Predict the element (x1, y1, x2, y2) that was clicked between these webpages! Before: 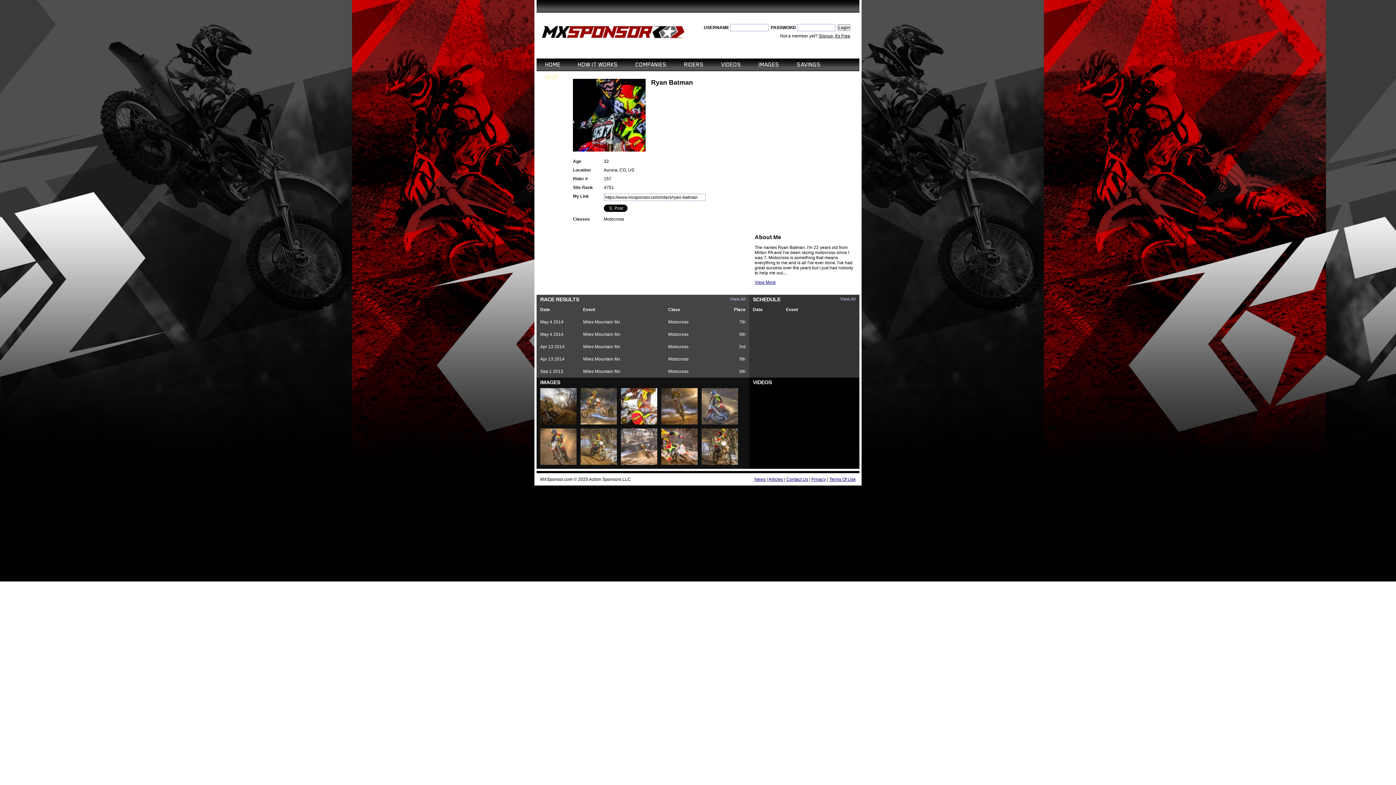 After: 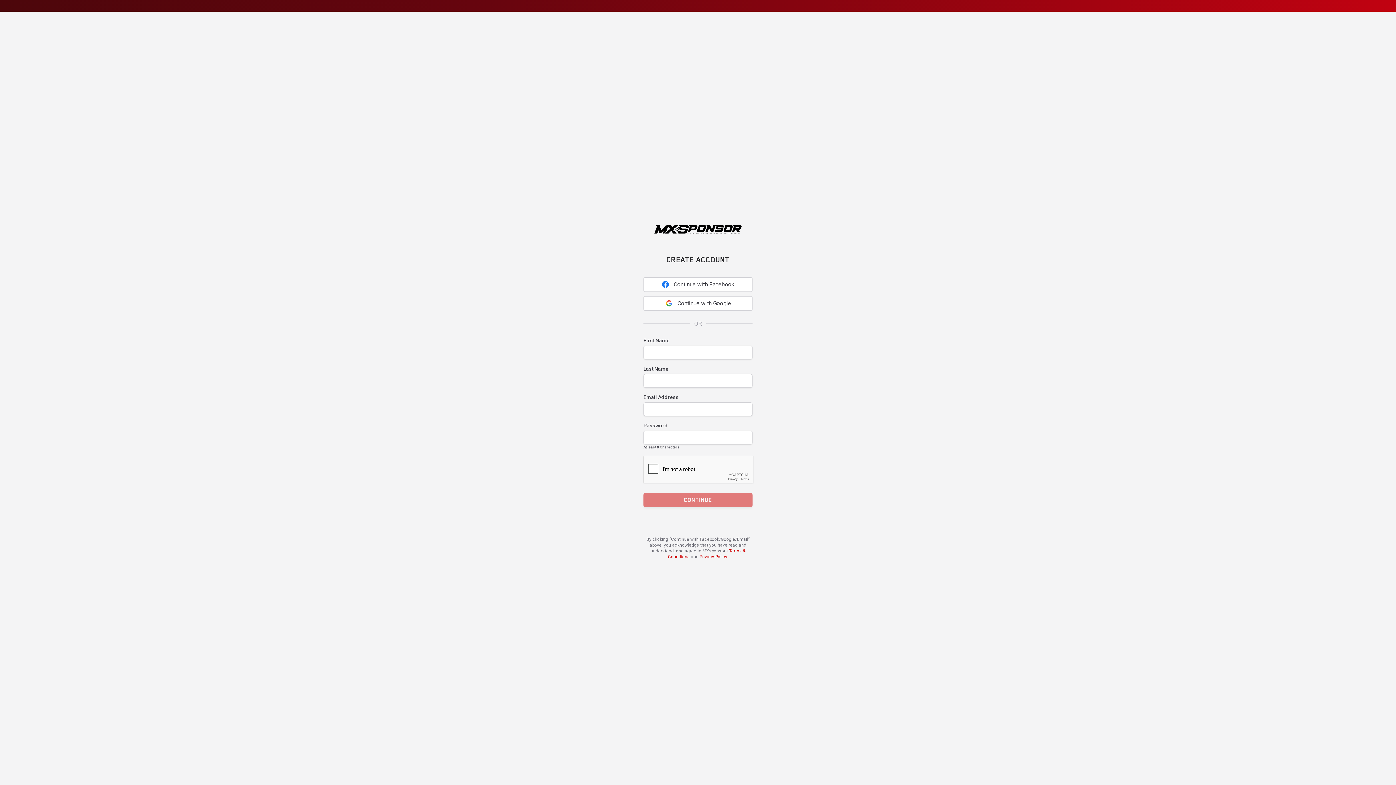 Action: label: Signup, It's Free bbox: (818, 33, 850, 38)